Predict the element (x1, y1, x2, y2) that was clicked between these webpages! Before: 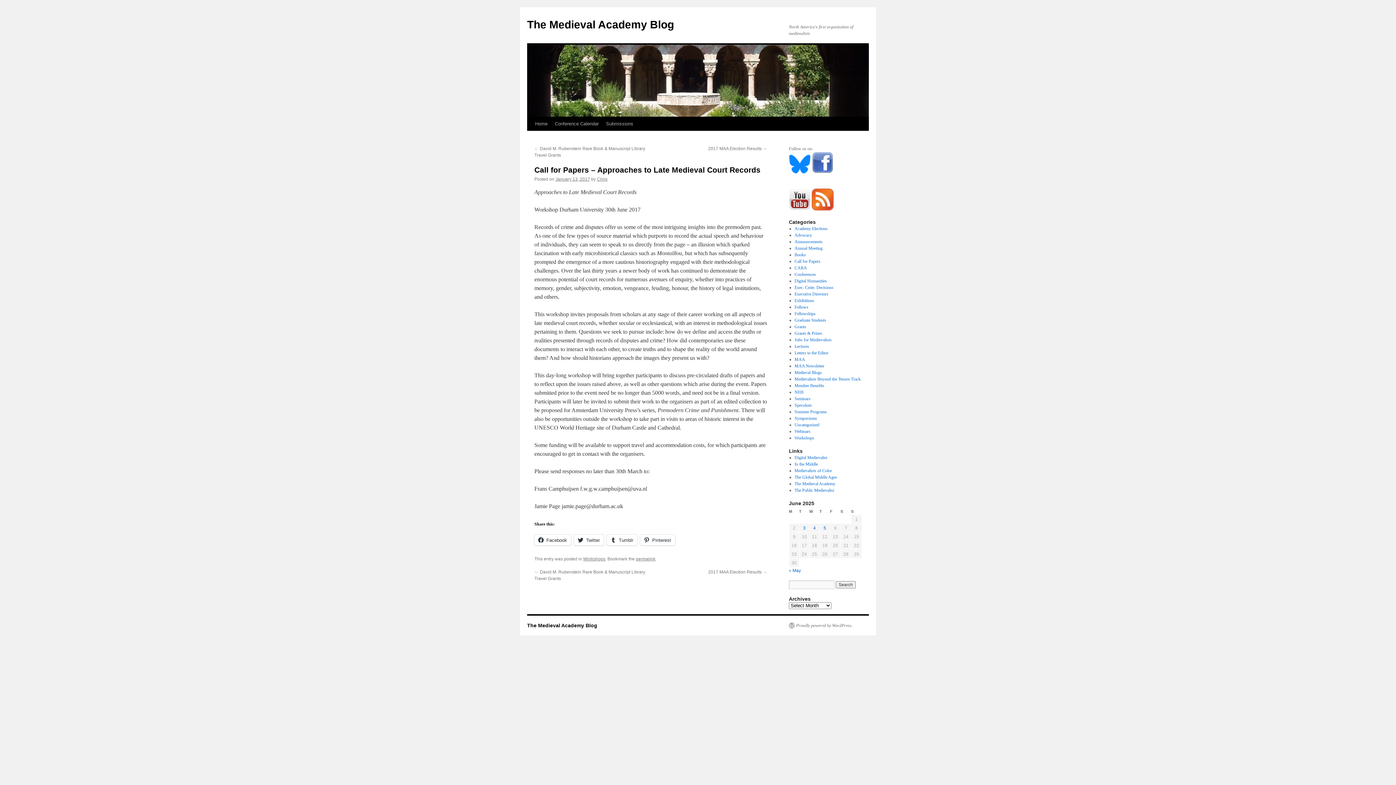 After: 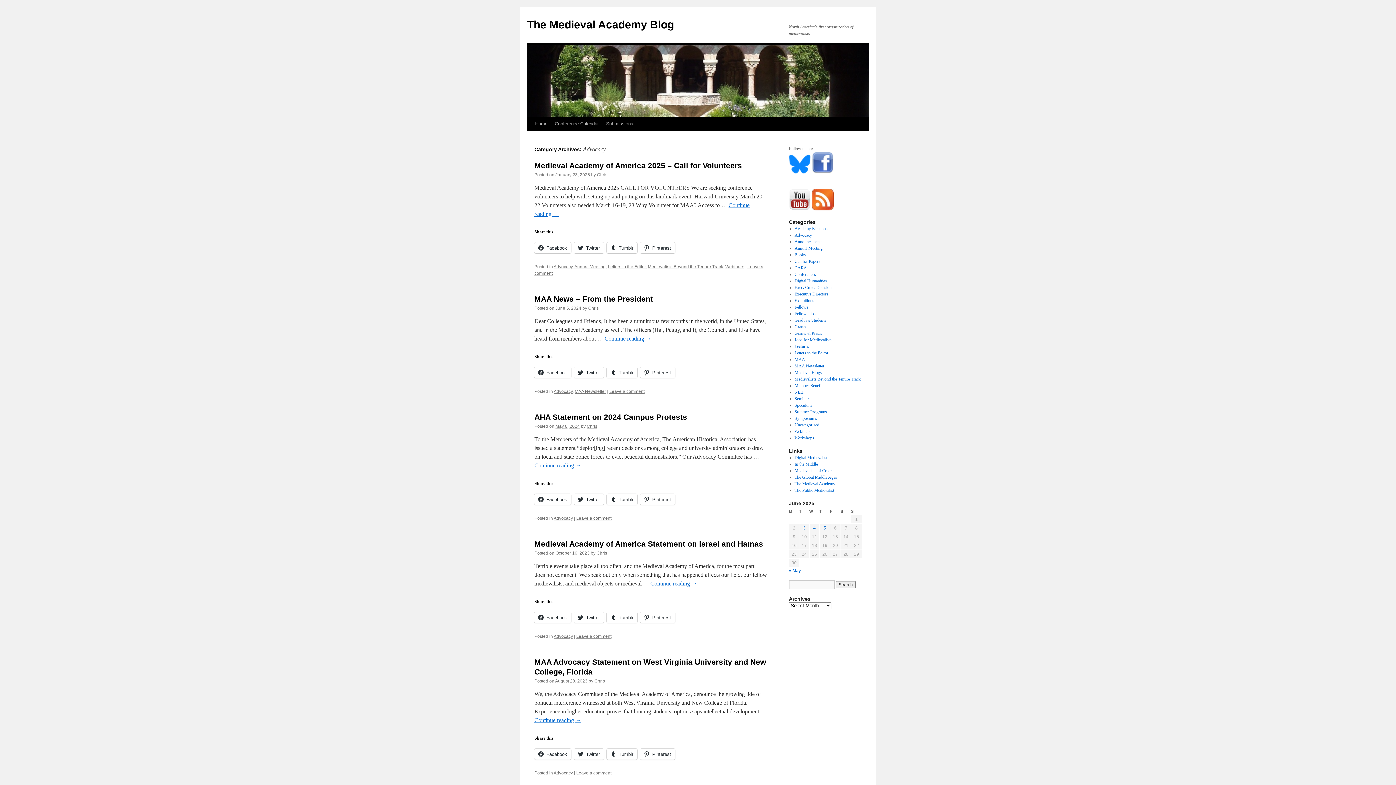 Action: label: Advocacy bbox: (794, 232, 812, 237)